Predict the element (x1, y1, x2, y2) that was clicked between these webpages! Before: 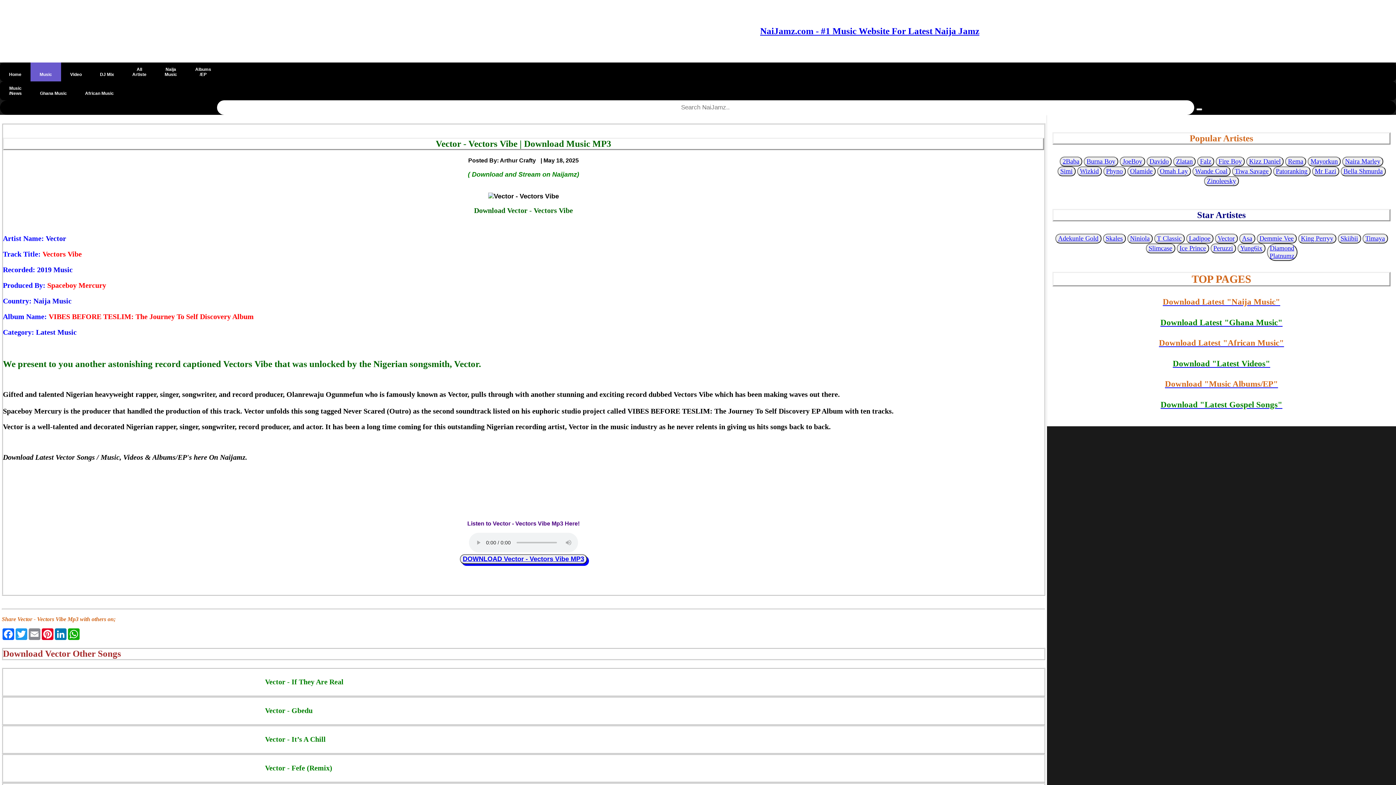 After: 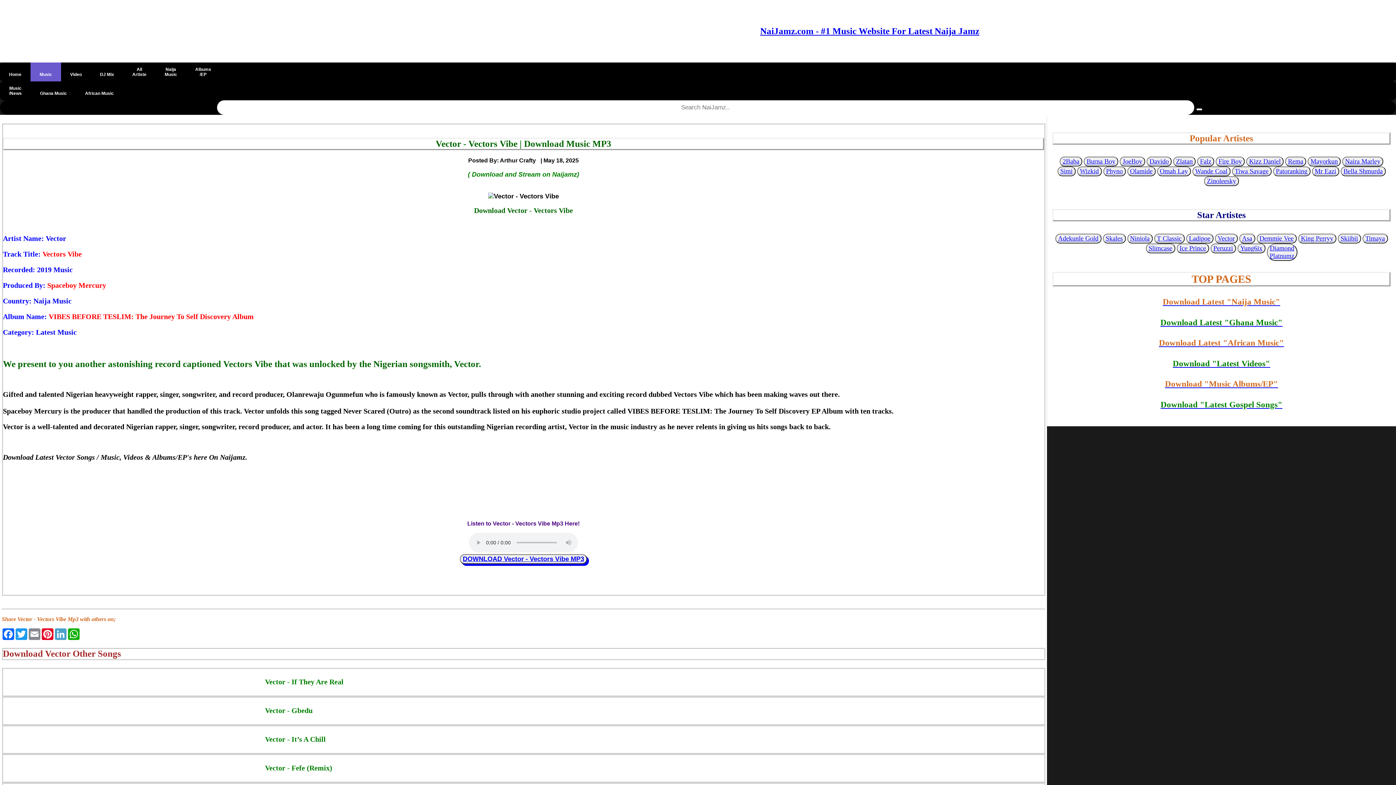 Action: bbox: (54, 628, 67, 640) label: LinkedIn